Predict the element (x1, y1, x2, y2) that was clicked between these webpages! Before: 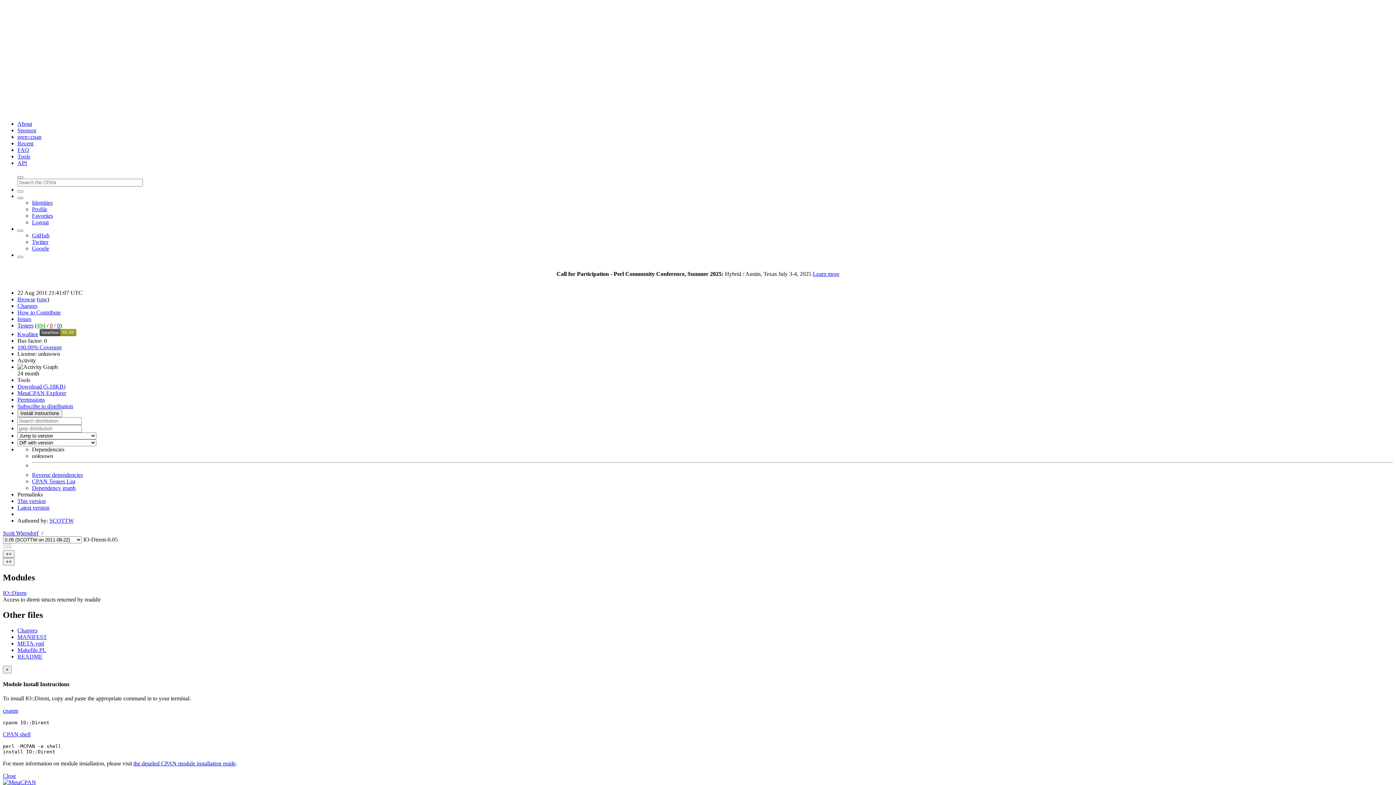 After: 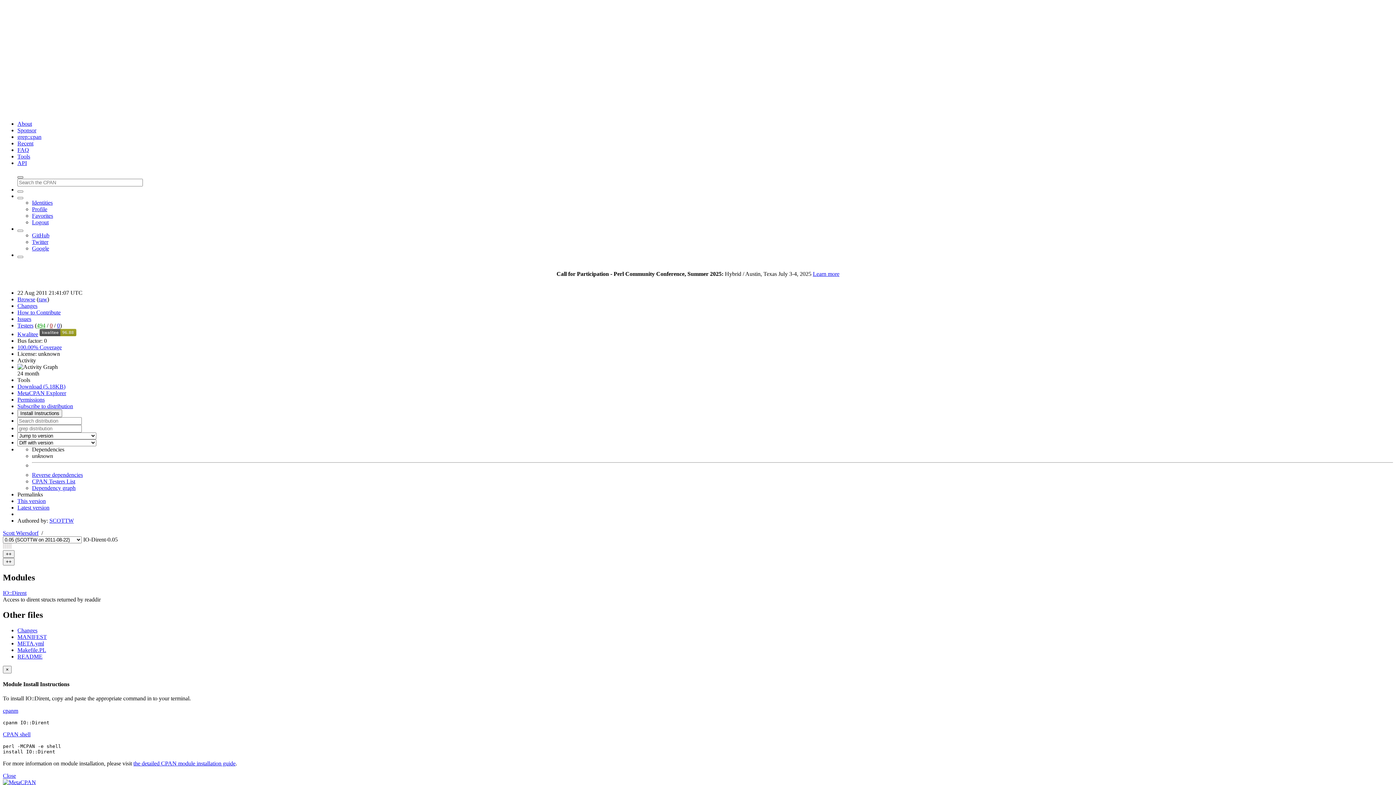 Action: bbox: (17, 176, 23, 178)